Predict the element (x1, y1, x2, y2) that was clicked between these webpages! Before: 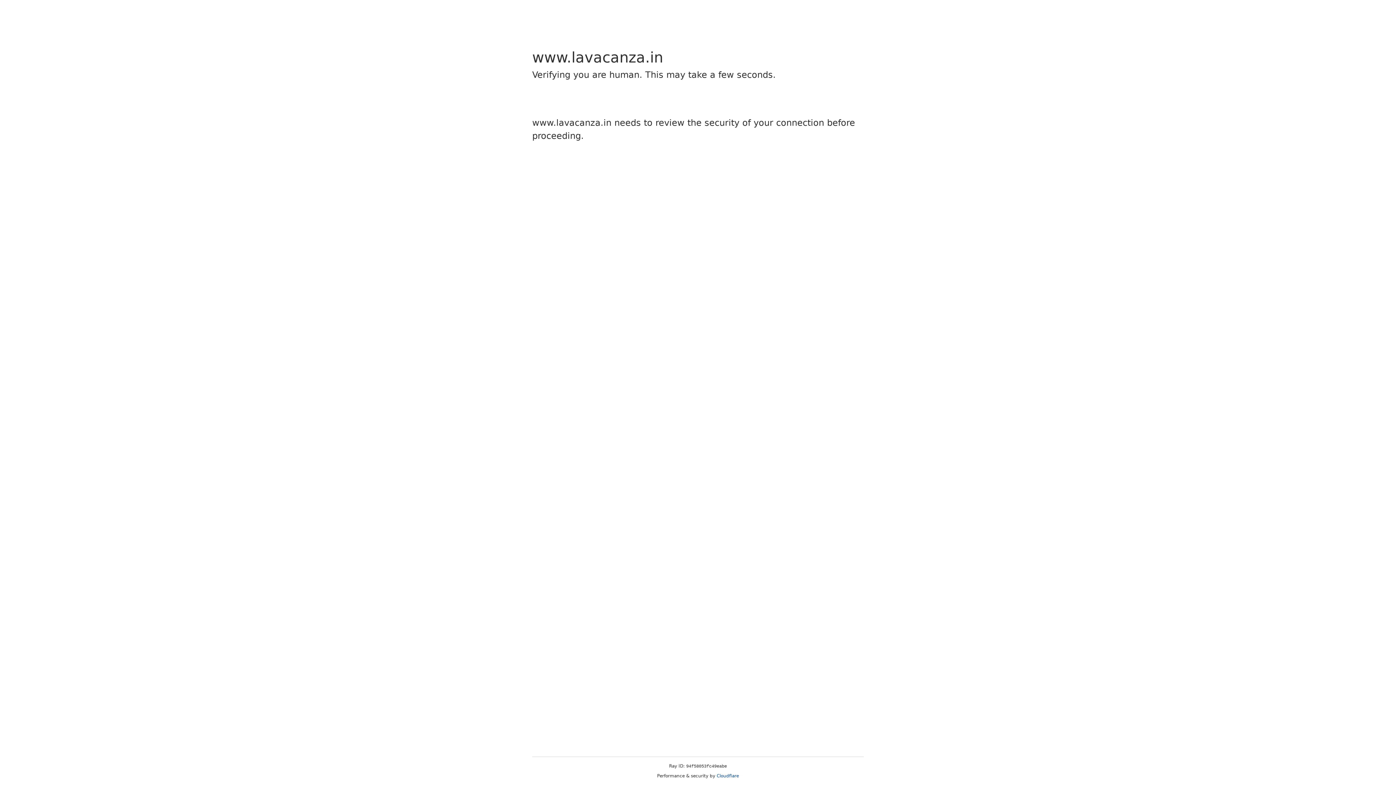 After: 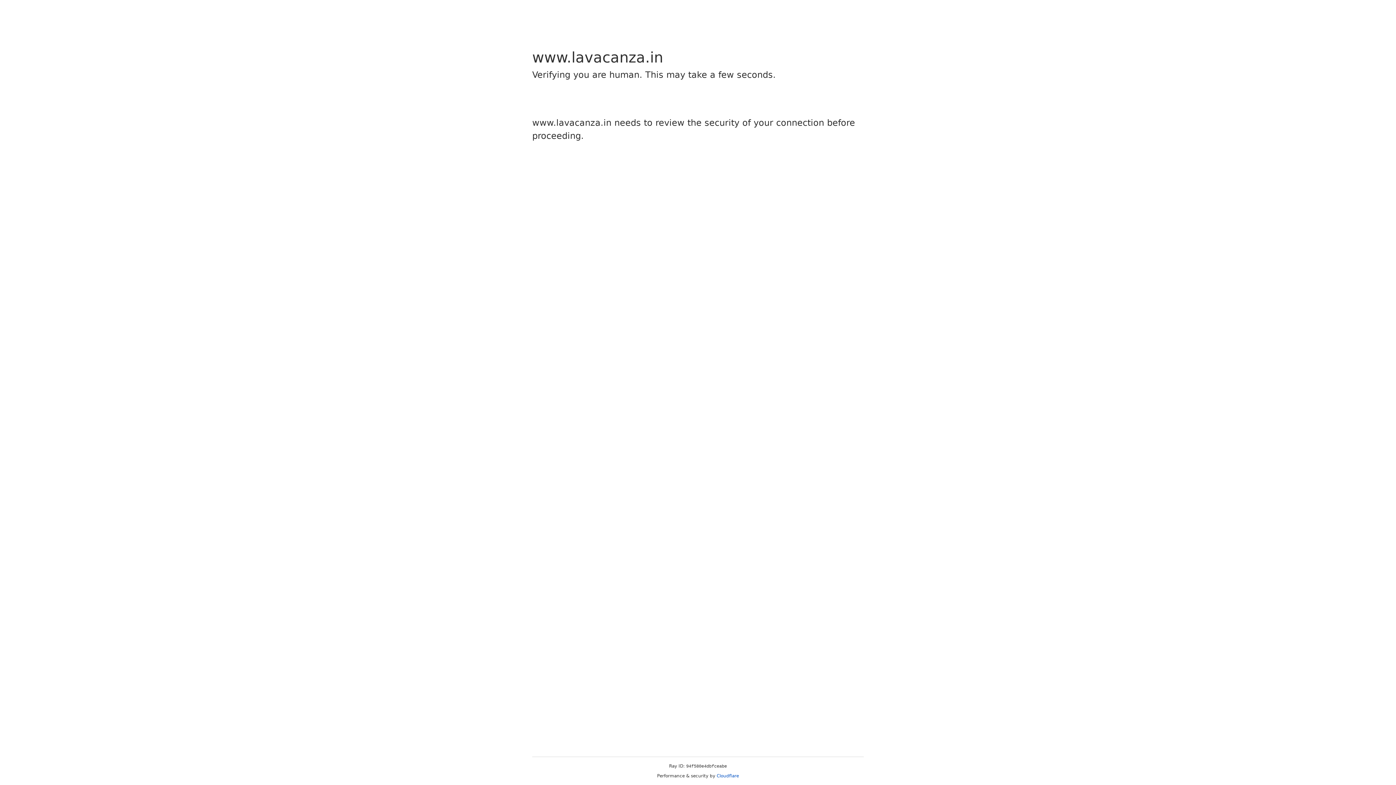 Action: label: Cloudflare bbox: (716, 773, 739, 778)